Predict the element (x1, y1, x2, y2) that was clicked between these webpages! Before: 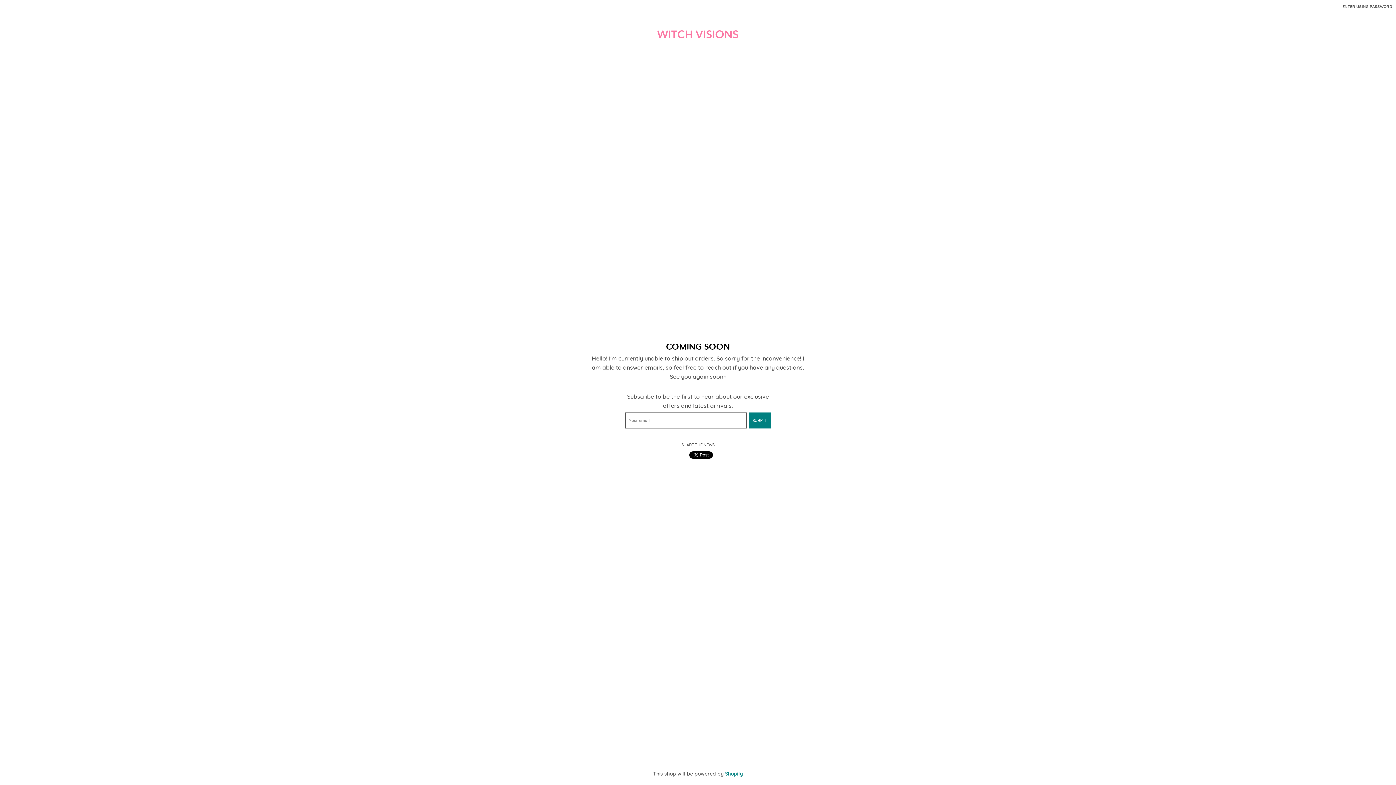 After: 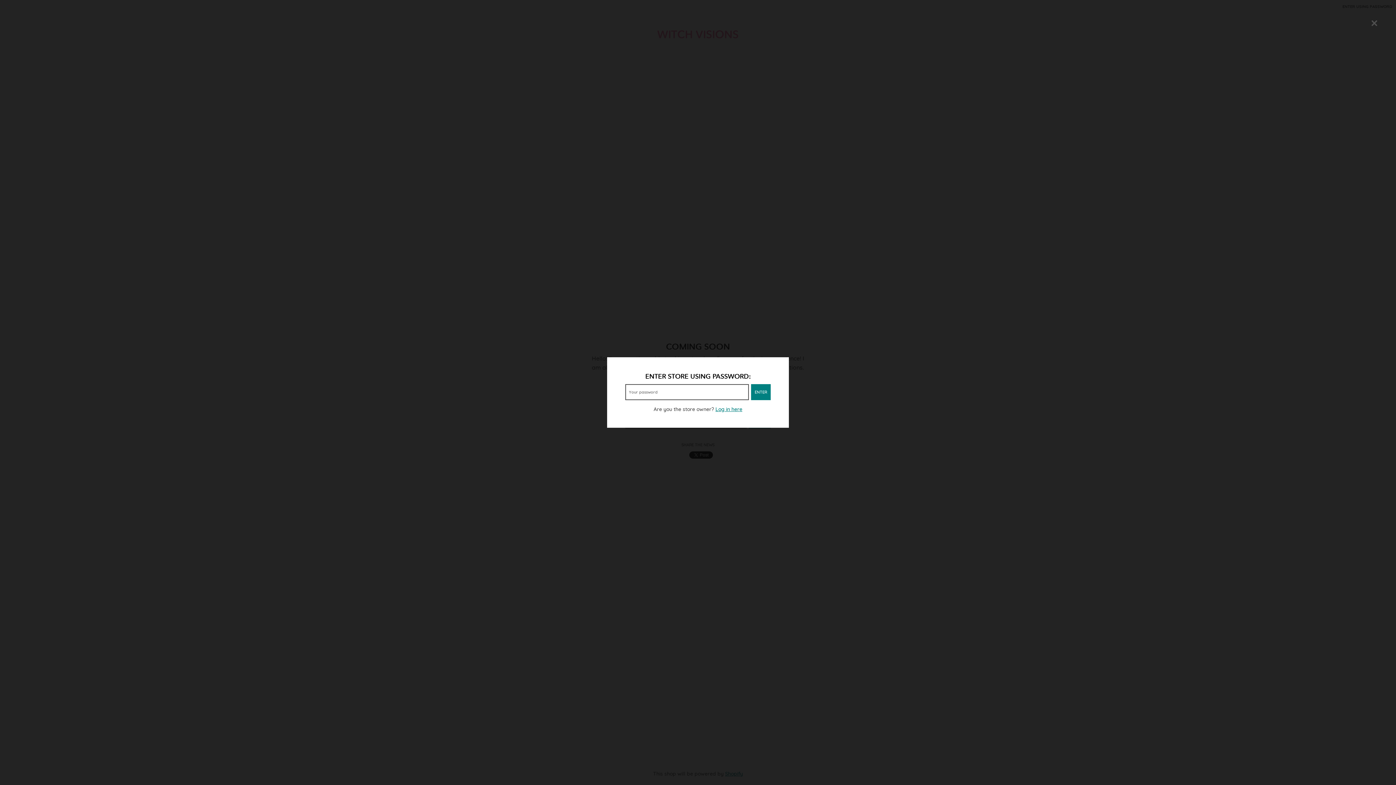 Action: bbox: (1342, 3, 1392, 9) label: ENTER USING PASSWORD